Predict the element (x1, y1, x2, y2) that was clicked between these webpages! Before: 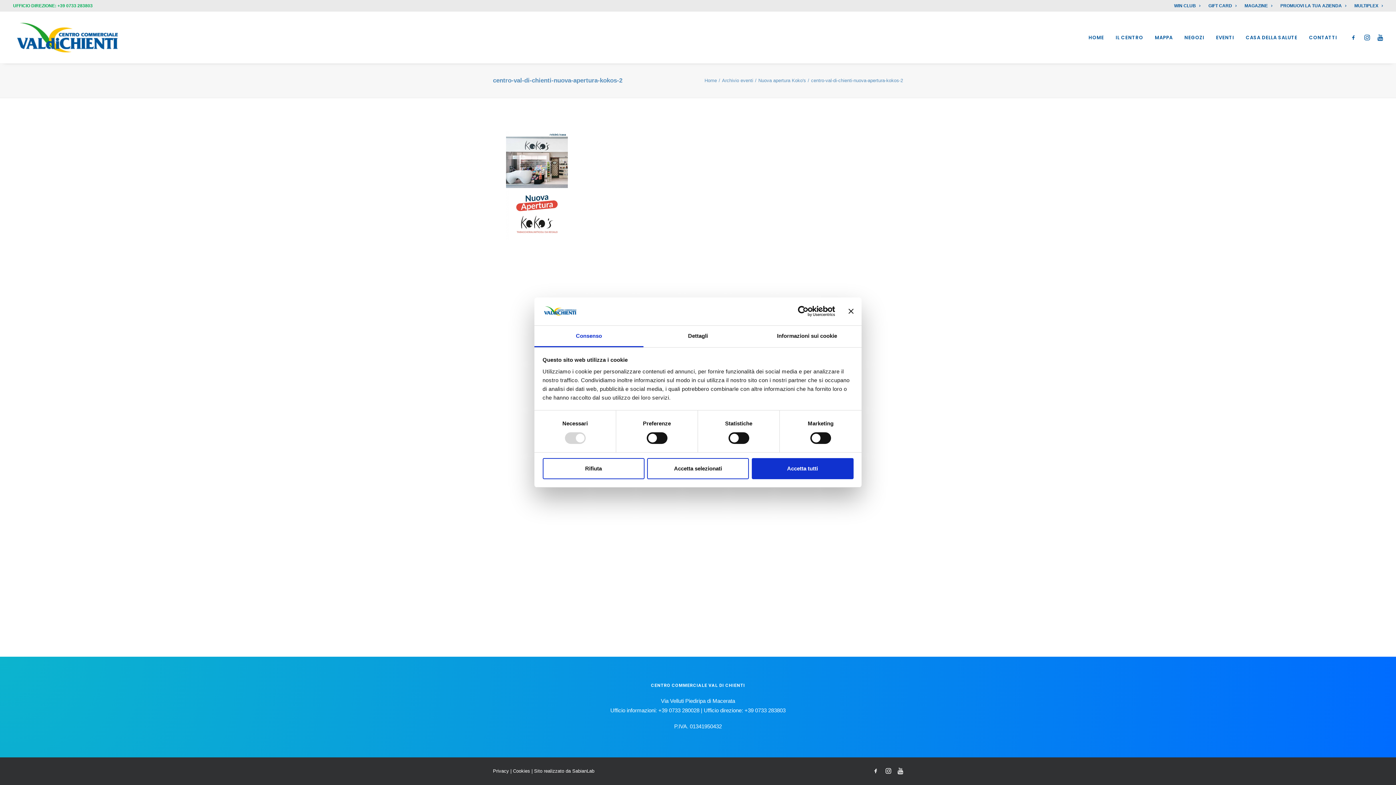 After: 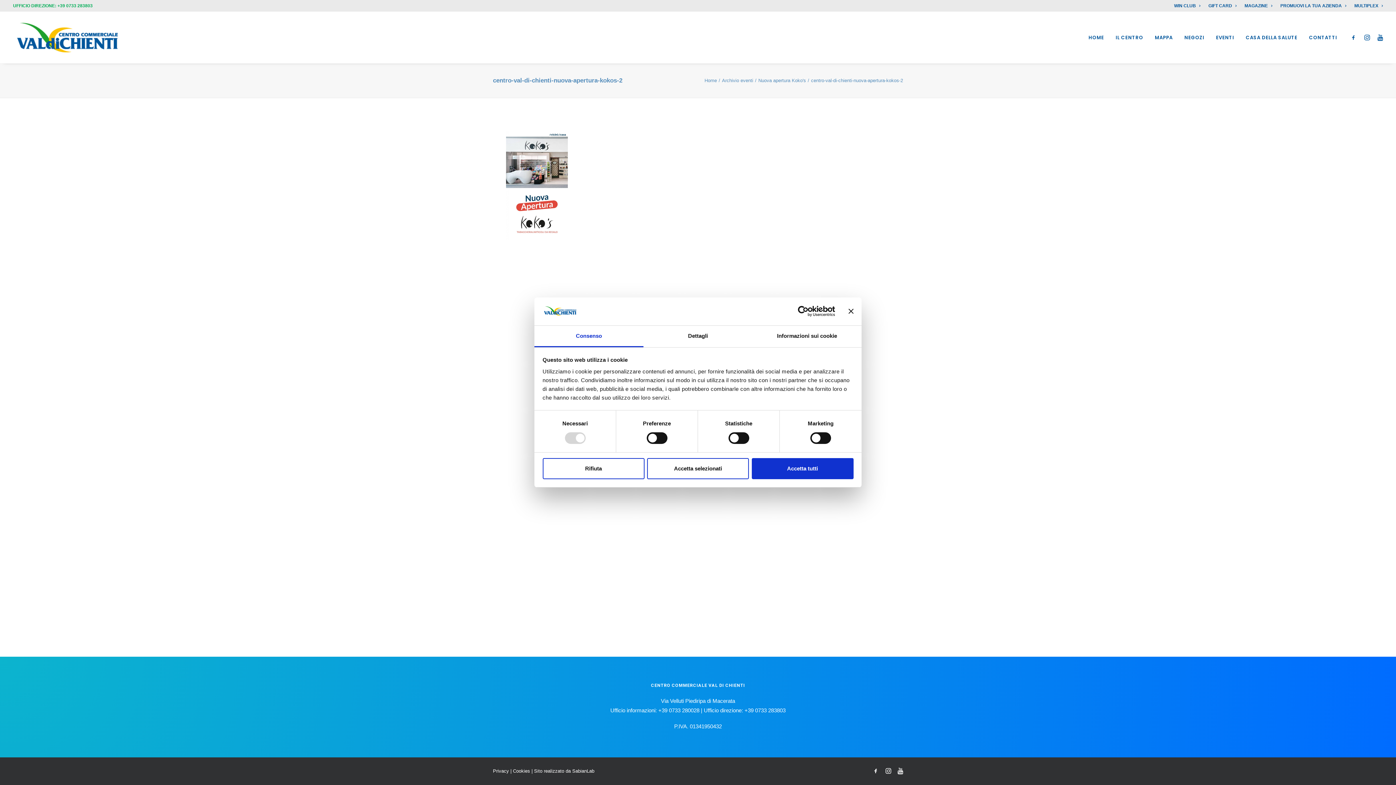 Action: label: Consenso bbox: (534, 325, 643, 347)